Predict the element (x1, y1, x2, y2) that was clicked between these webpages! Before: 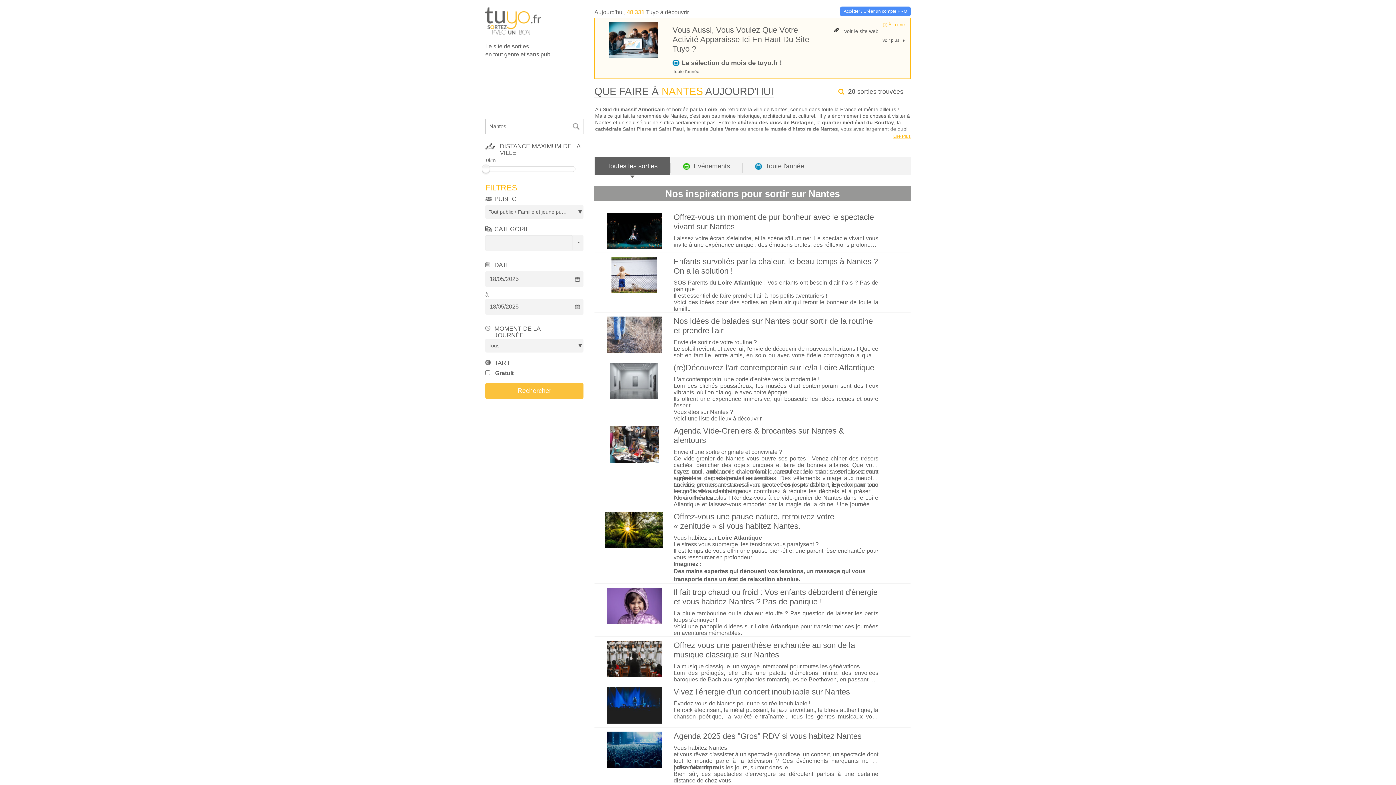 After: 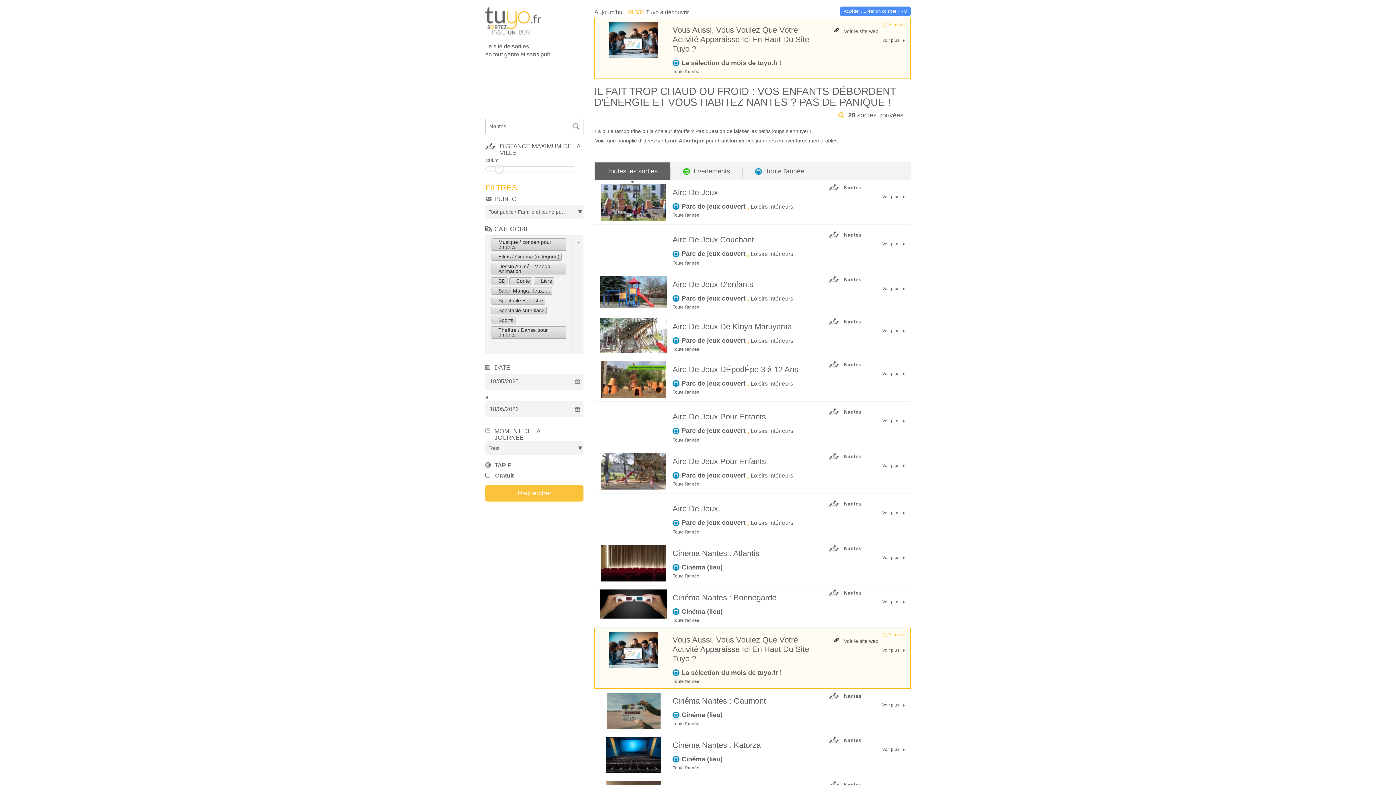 Action: bbox: (673, 588, 877, 606) label: Il fait trop chaud ou froid : Vos enfants débordent d'énergie et vous habitez Nantes ? Pas de panique !